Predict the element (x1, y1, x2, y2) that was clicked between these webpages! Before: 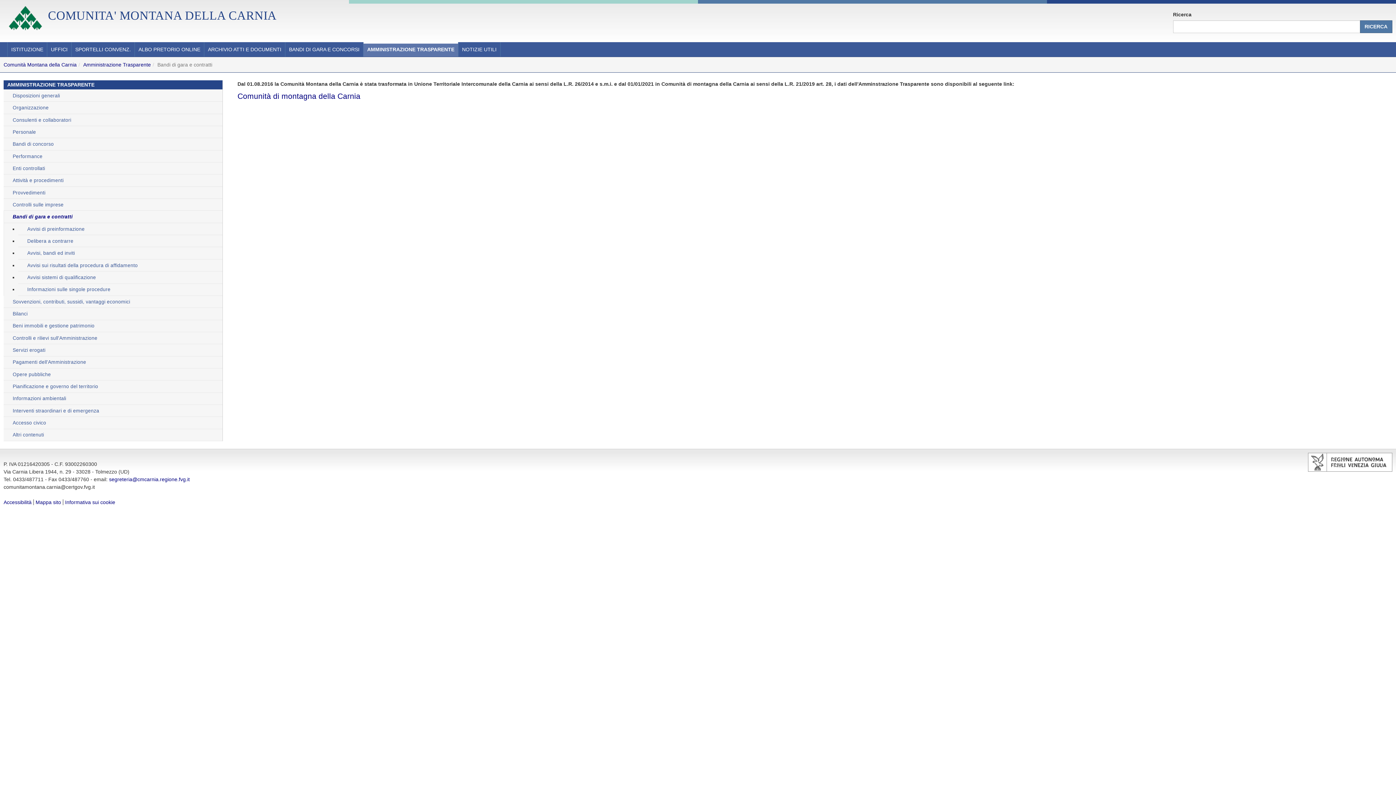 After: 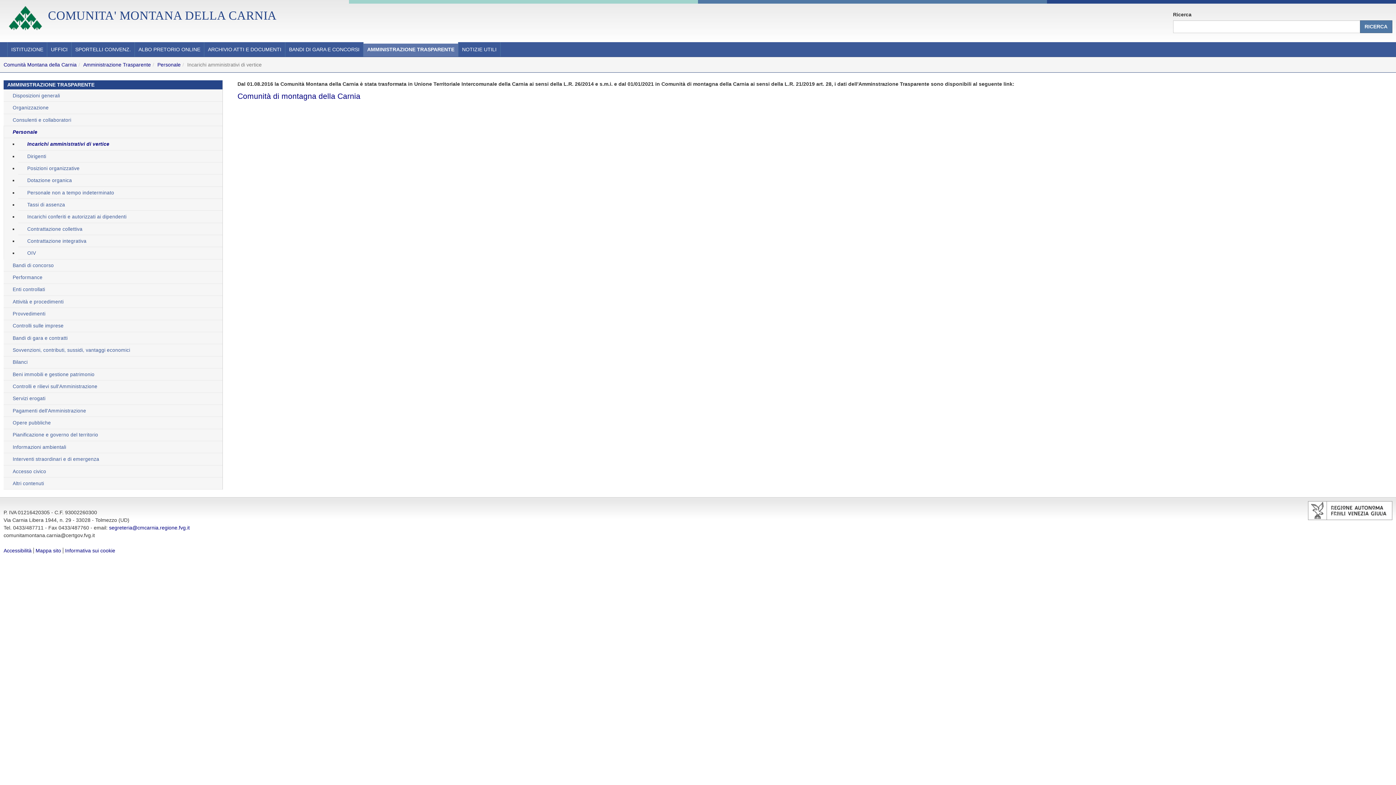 Action: bbox: (3, 125, 222, 138) label: Personale